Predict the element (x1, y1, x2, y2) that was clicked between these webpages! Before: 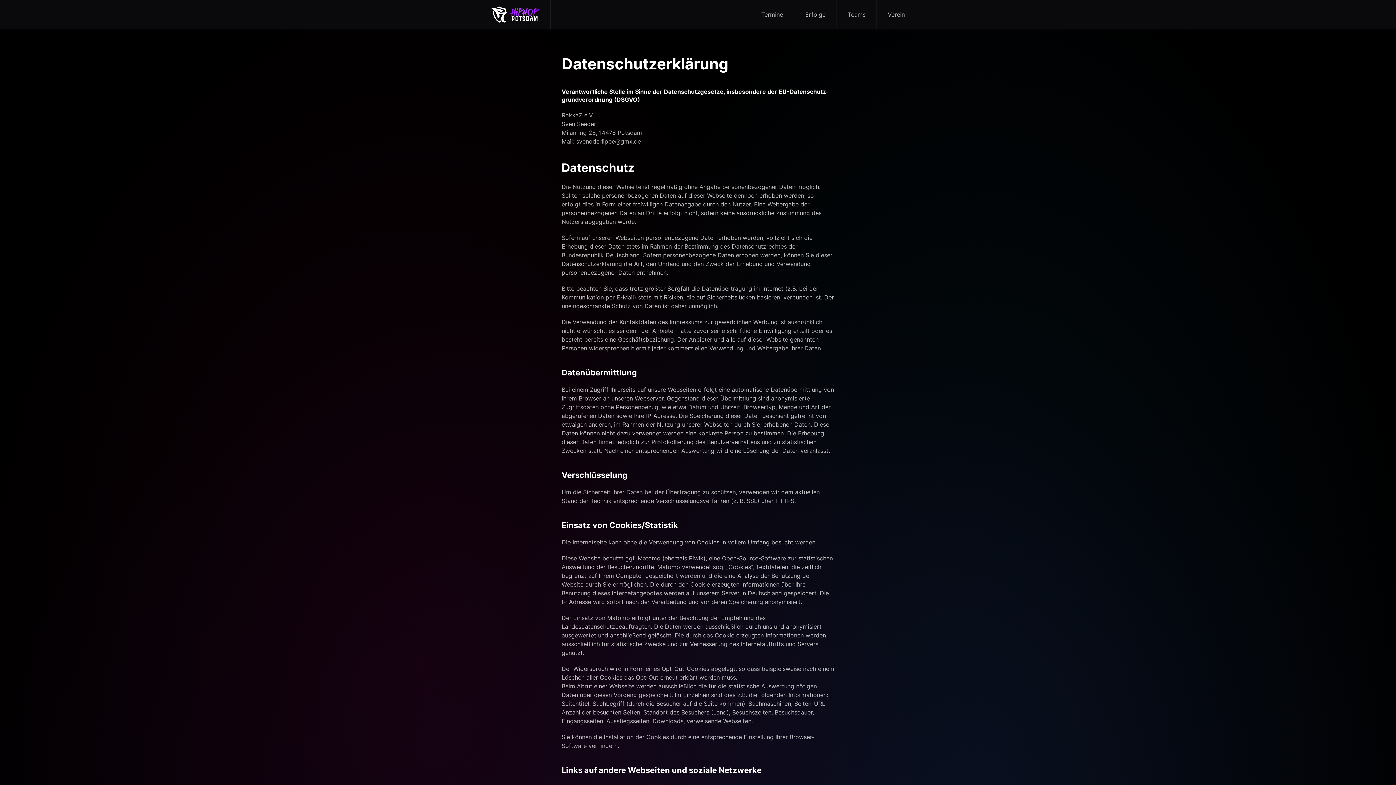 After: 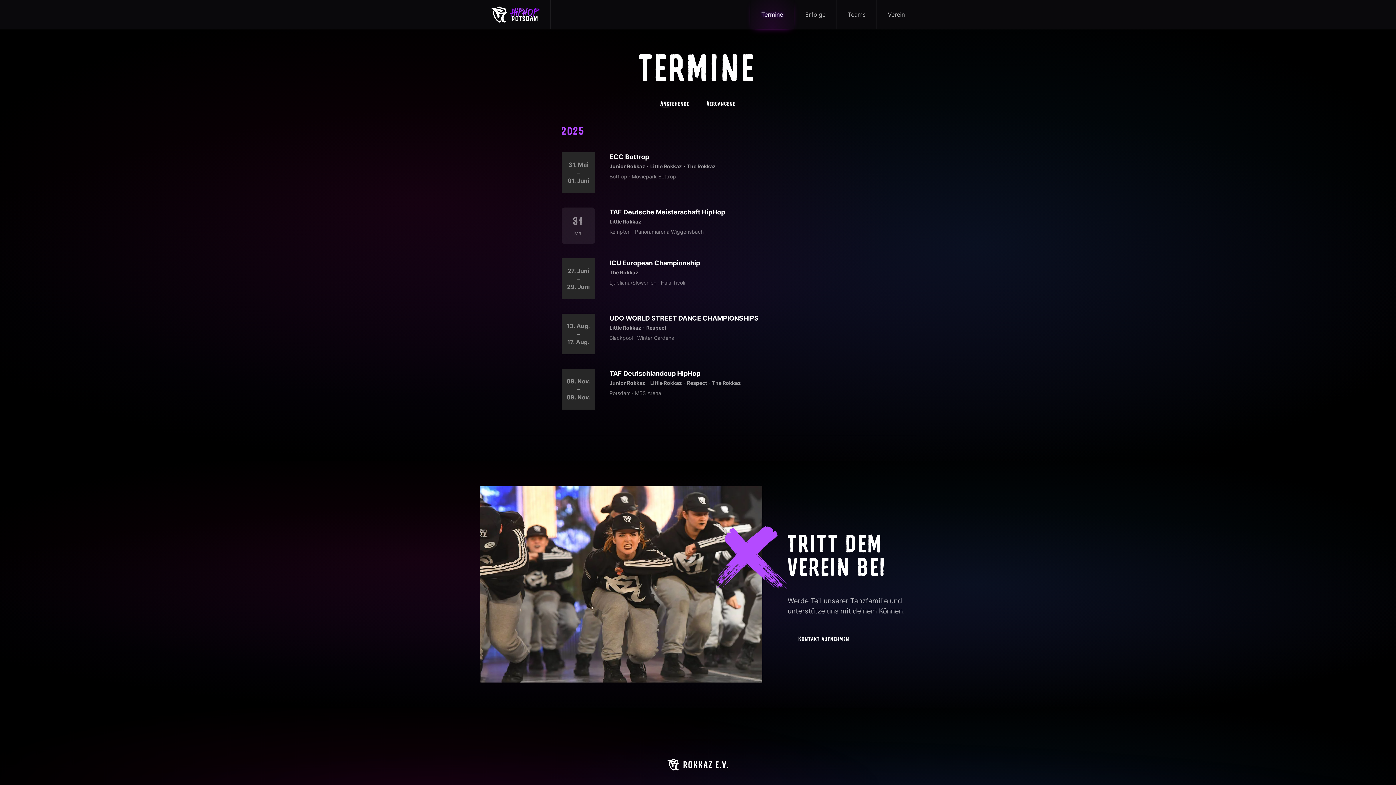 Action: bbox: (750, 0, 794, 29) label: Termine